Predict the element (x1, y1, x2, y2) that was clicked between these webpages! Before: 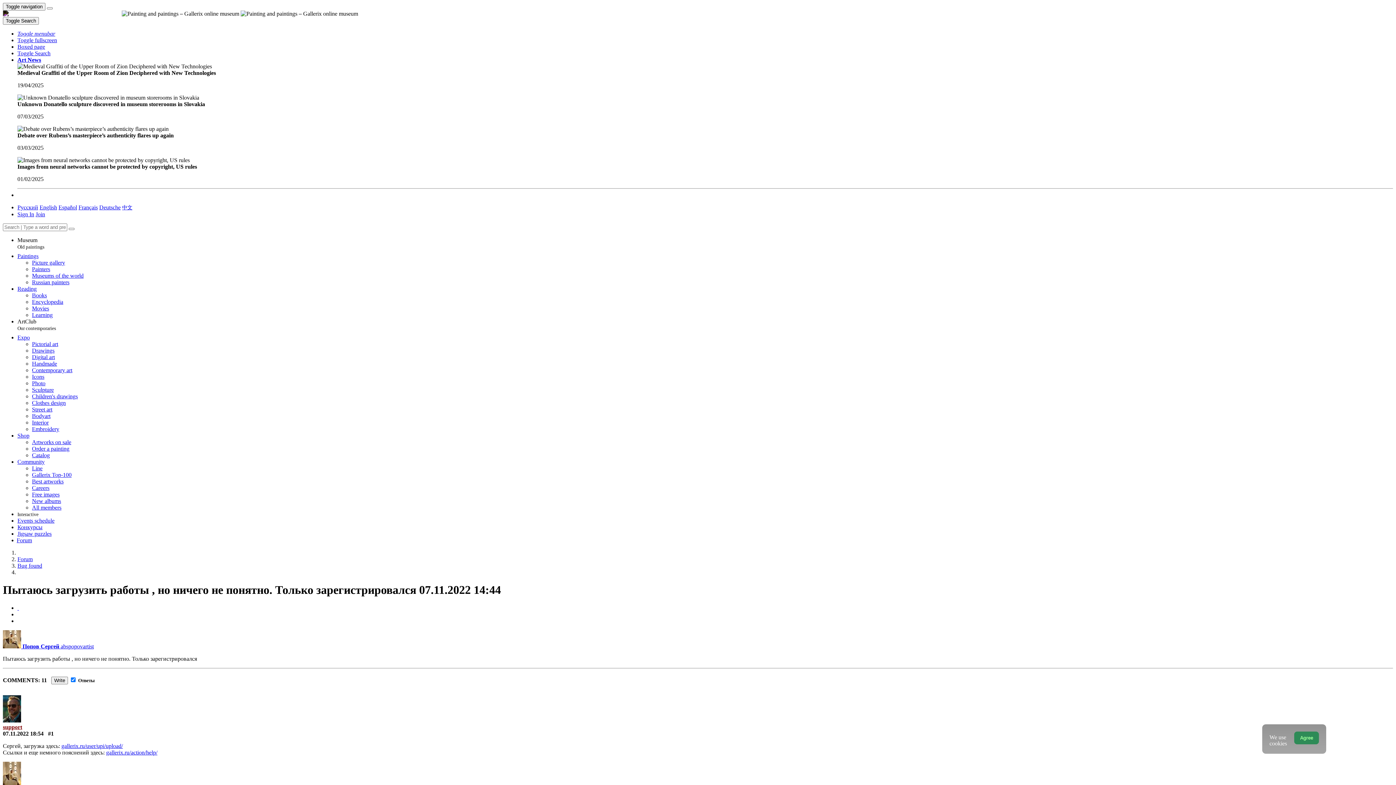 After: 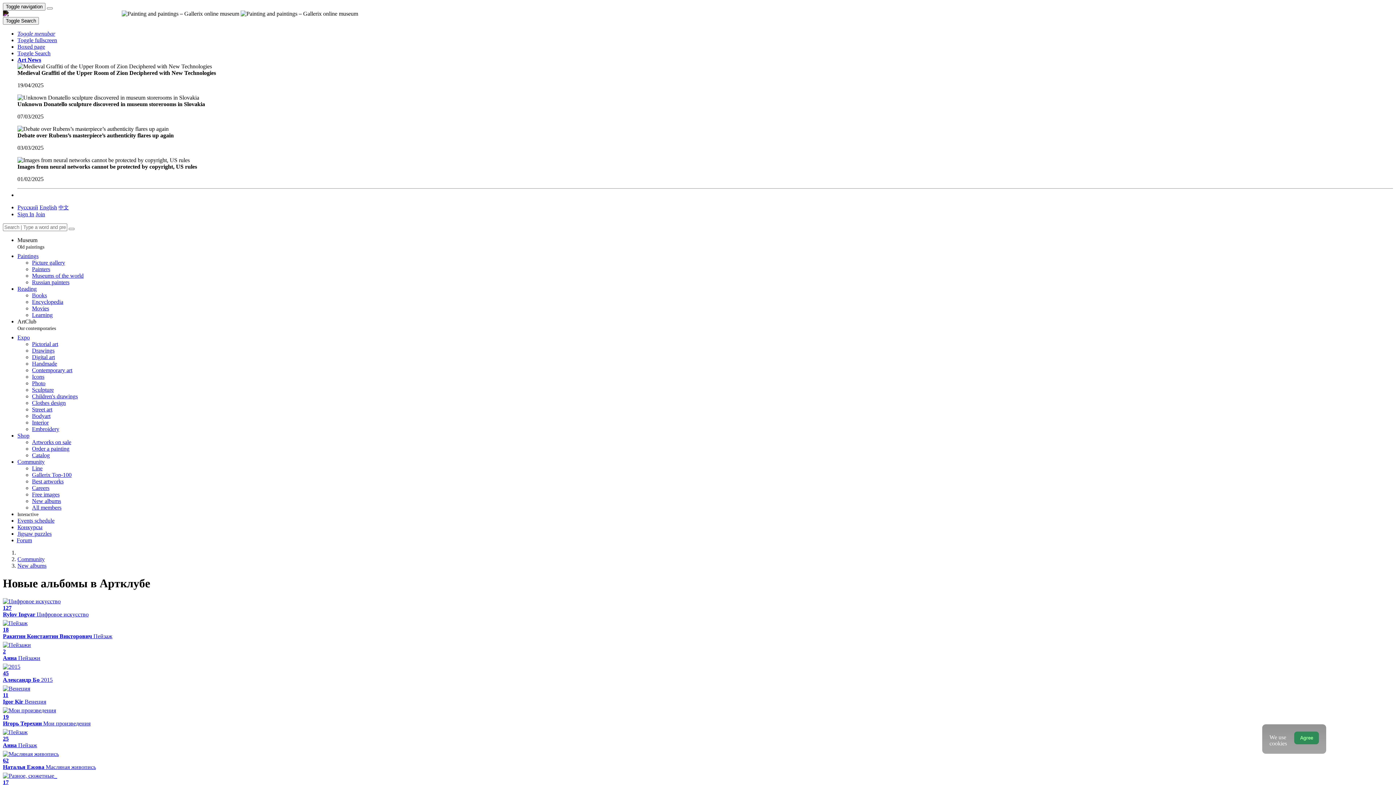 Action: label: New albums bbox: (32, 498, 61, 504)